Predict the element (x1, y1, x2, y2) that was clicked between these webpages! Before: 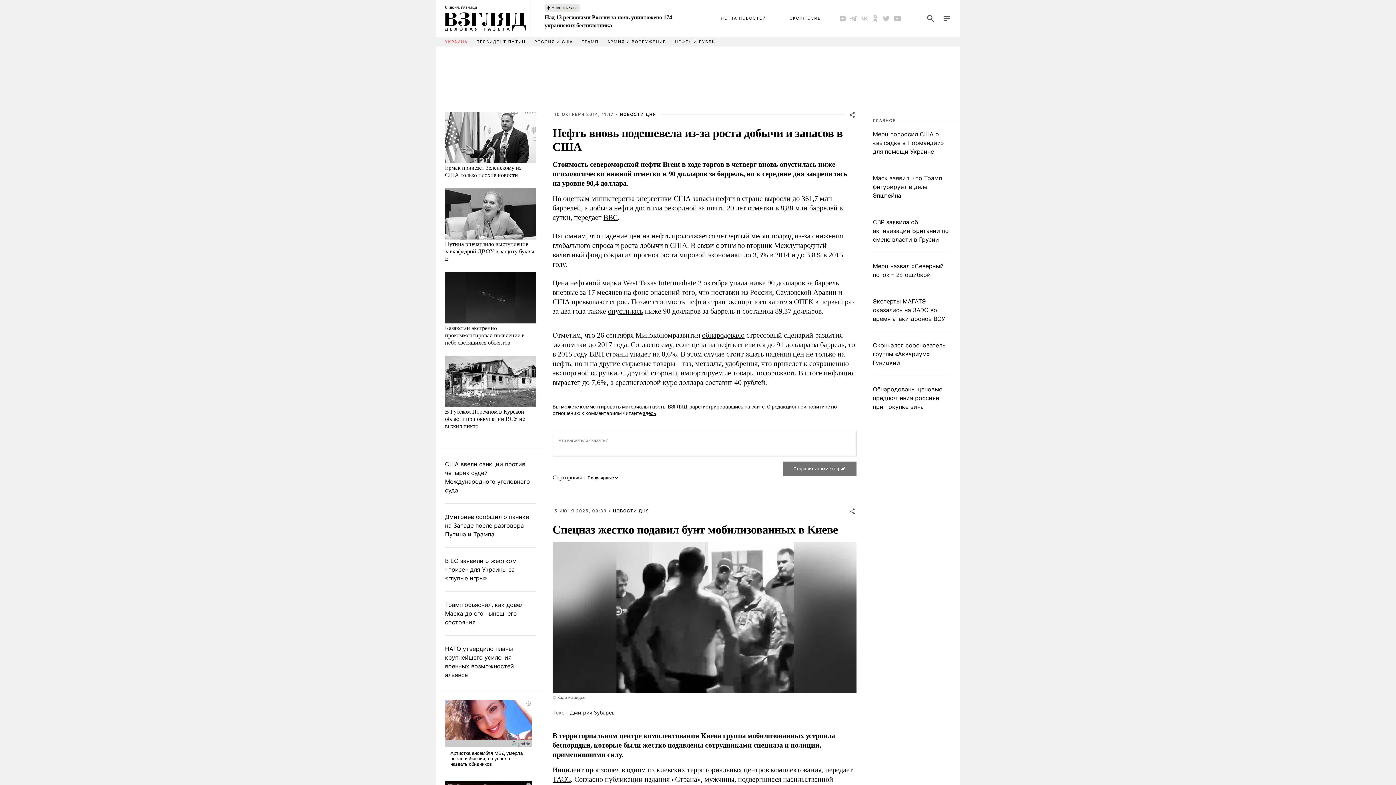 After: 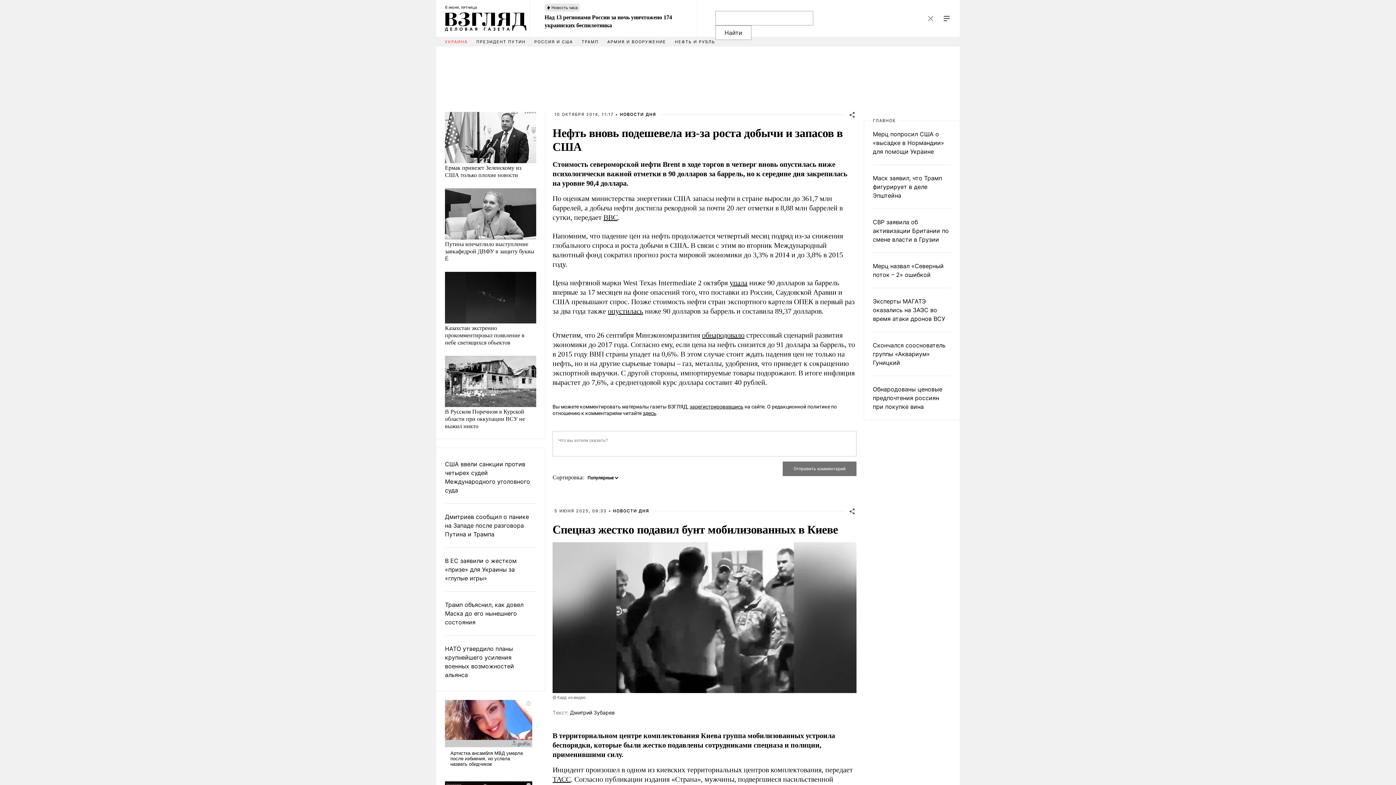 Action: bbox: (926, 14, 935, 22)